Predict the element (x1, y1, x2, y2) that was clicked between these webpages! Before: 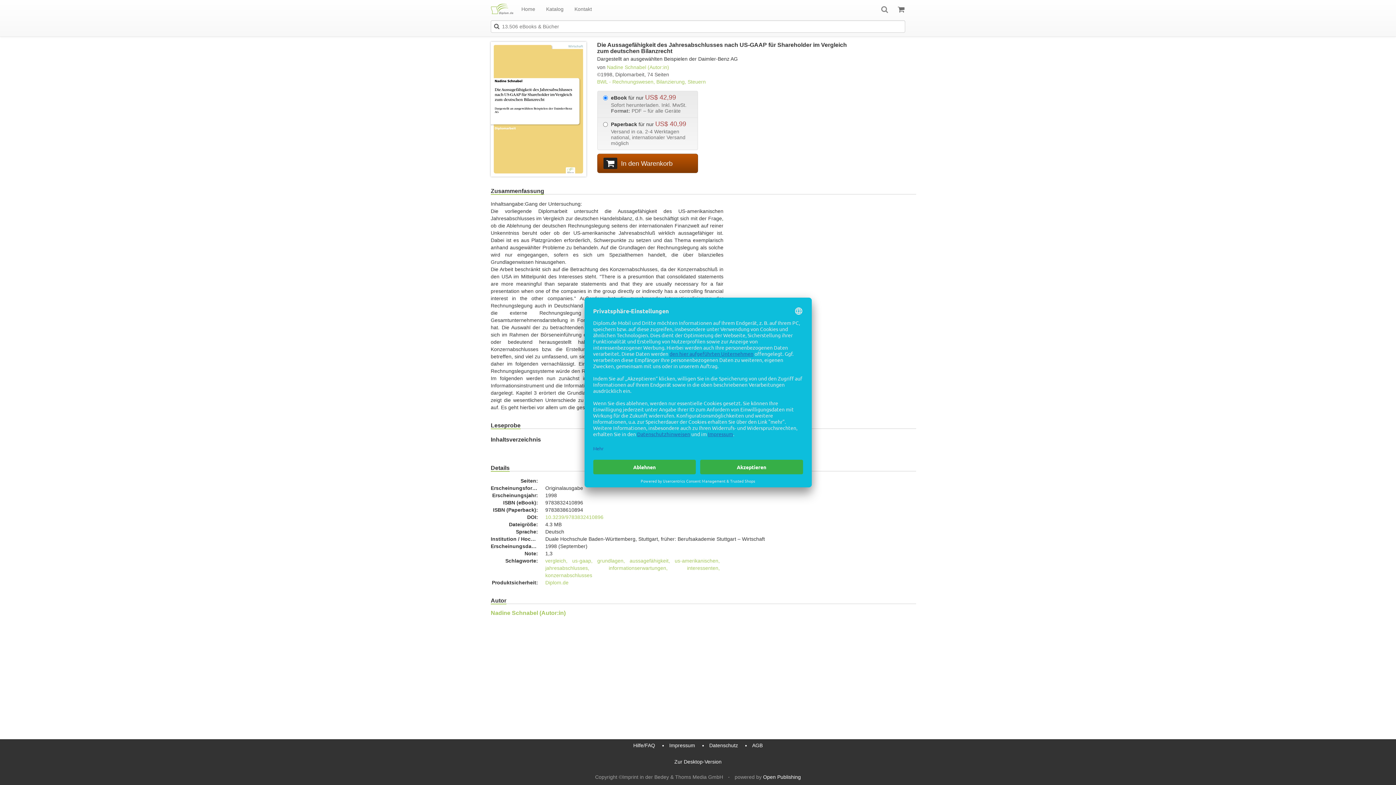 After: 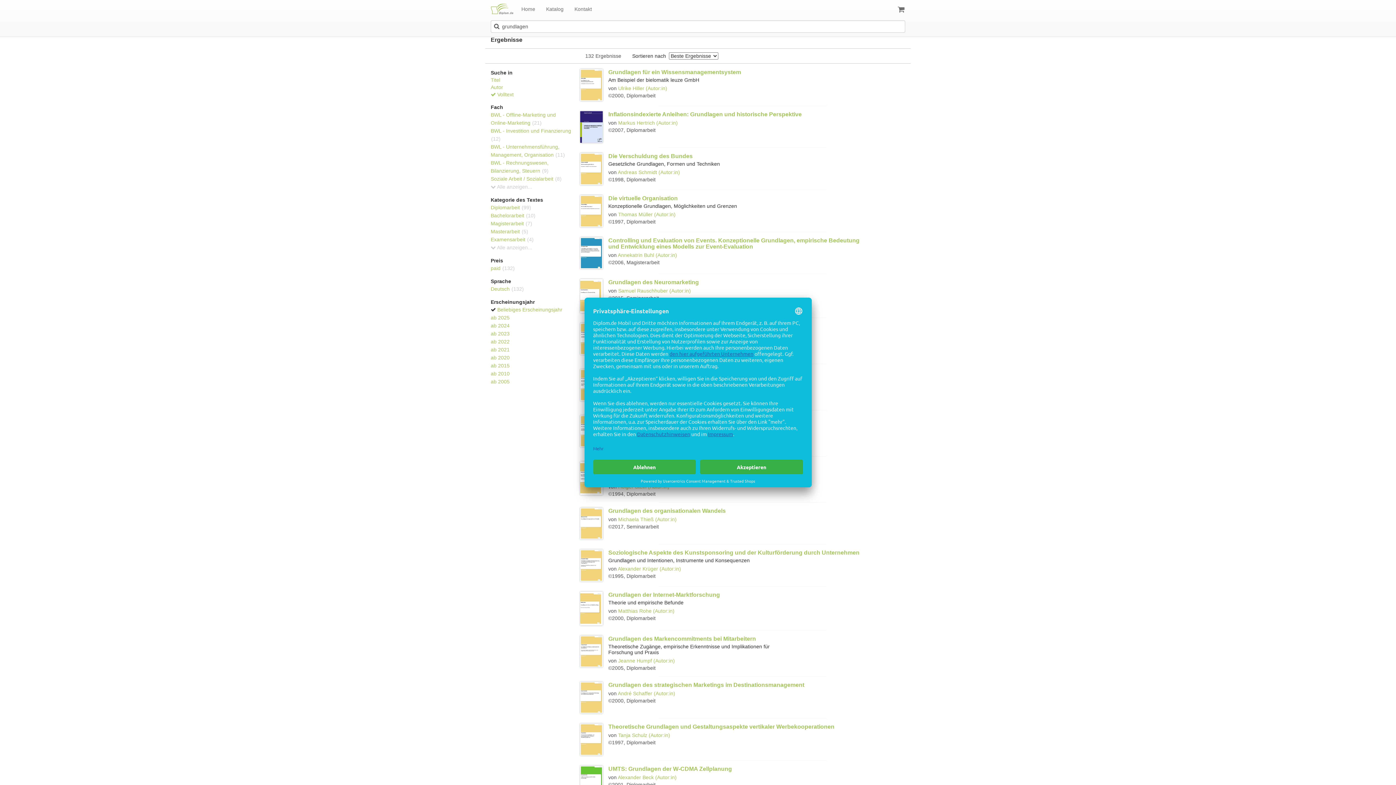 Action: label: grundlagen bbox: (597, 558, 629, 564)